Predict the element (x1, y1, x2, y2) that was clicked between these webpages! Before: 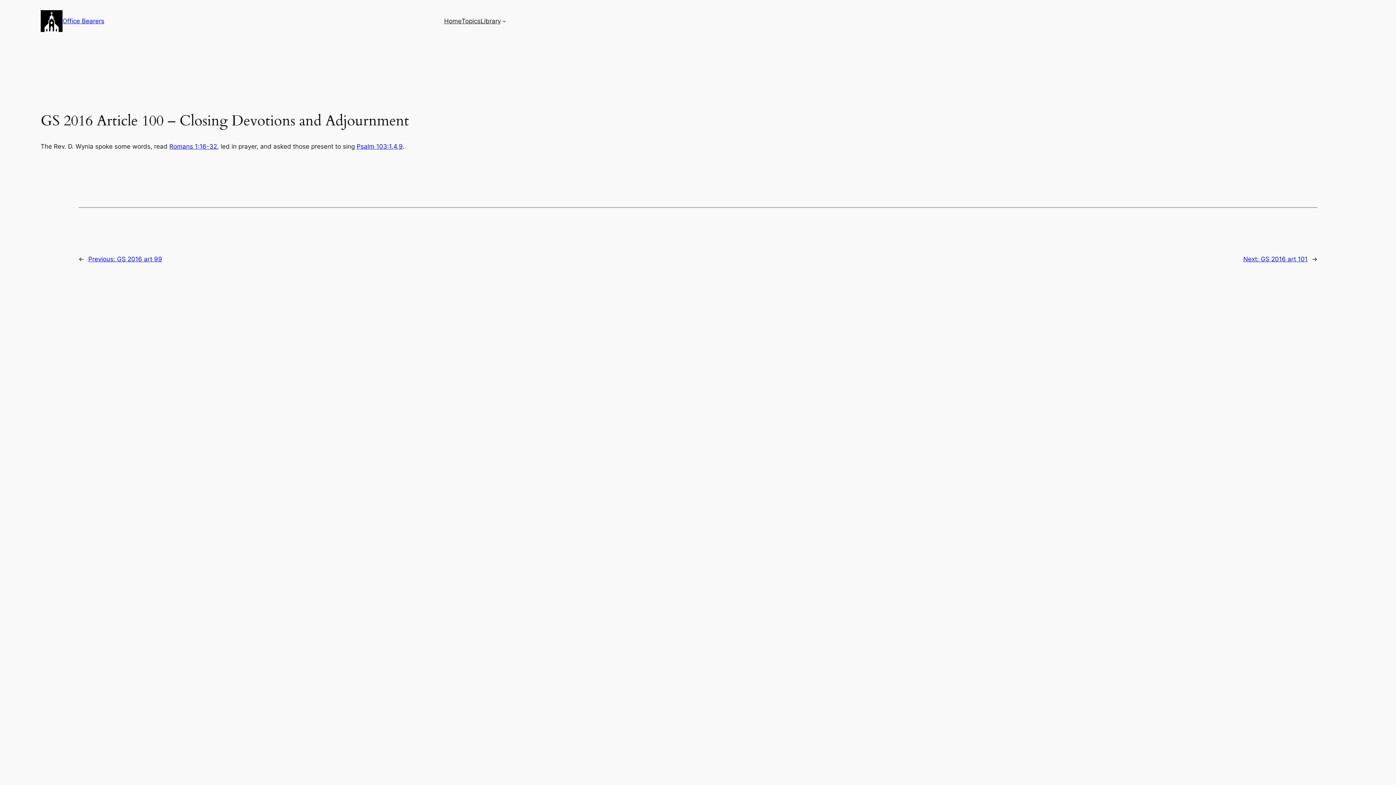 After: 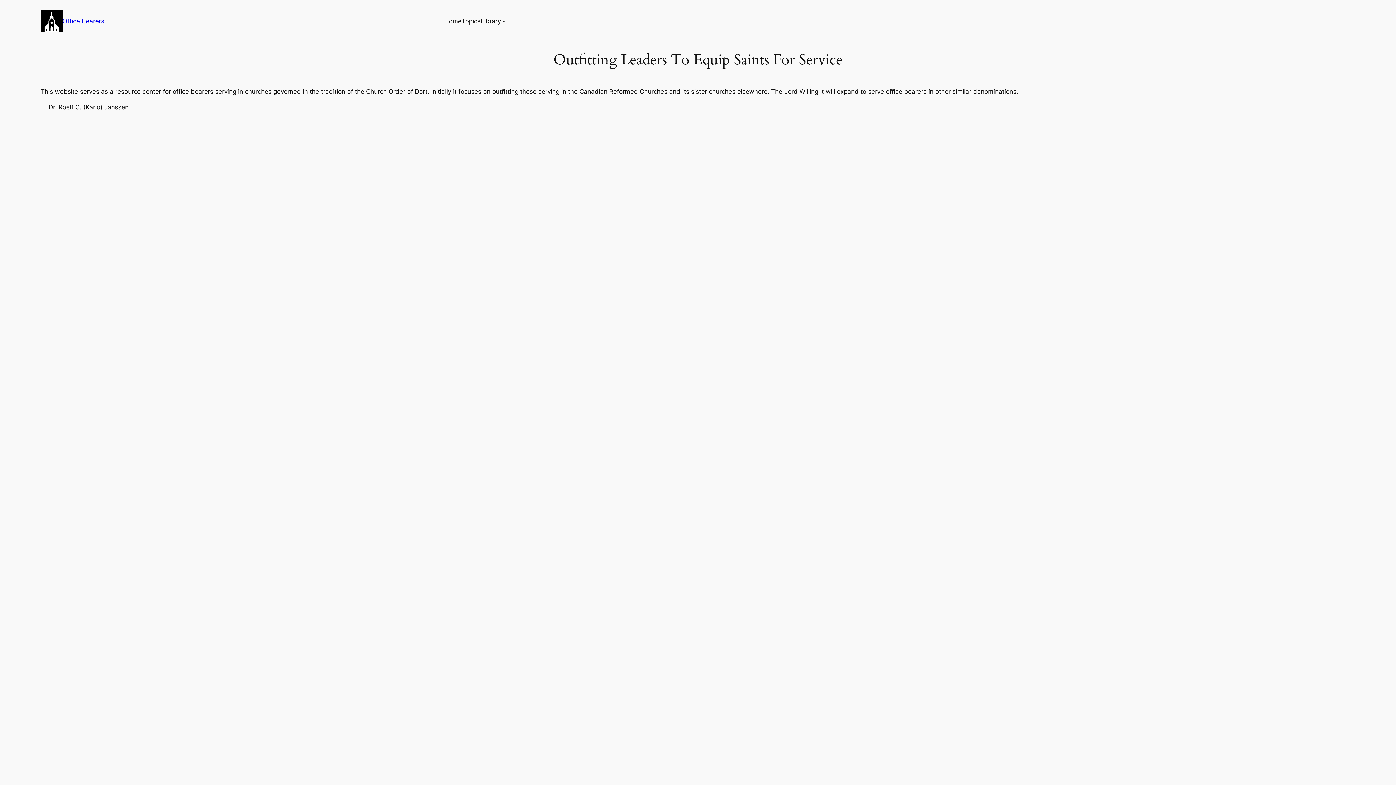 Action: bbox: (62, 17, 104, 24) label: Office Bearers